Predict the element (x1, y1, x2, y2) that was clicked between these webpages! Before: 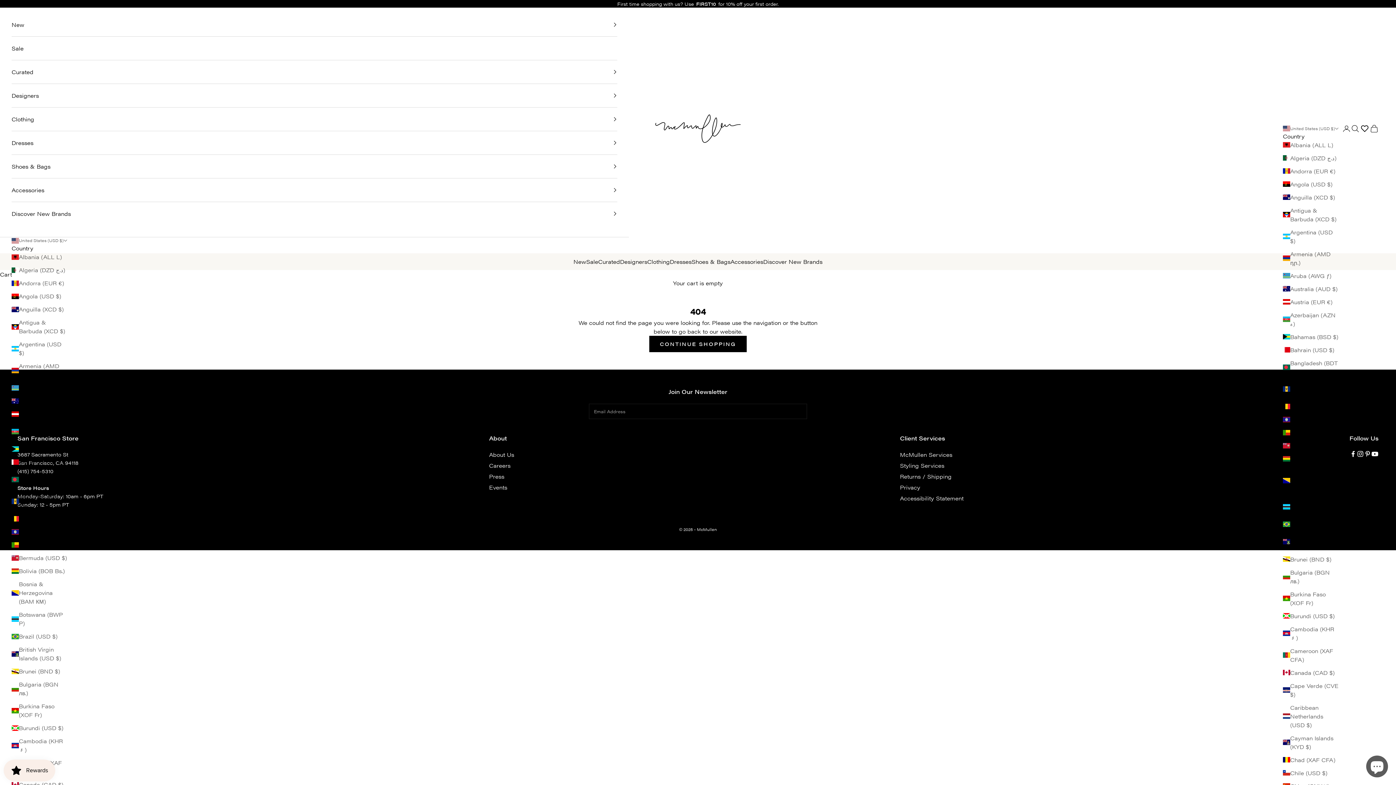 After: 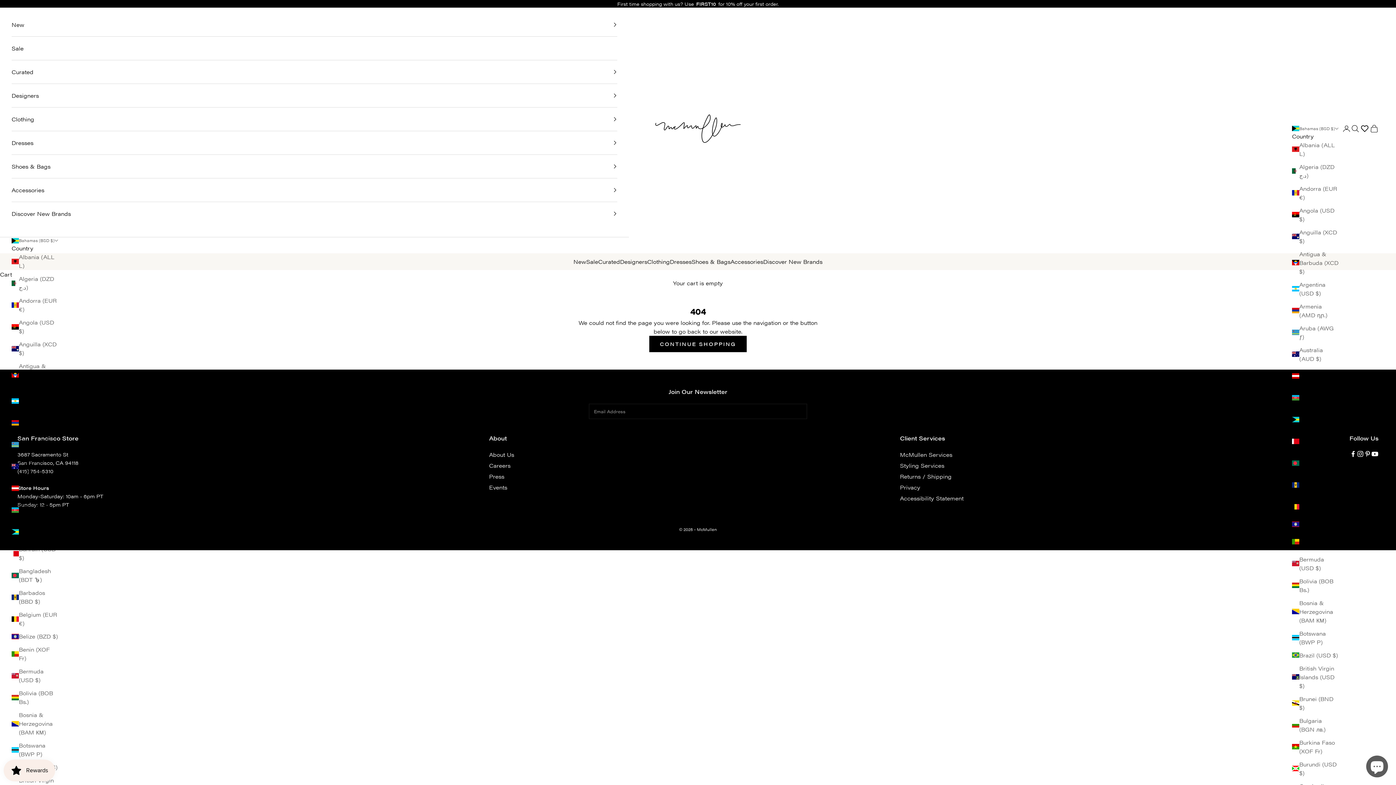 Action: bbox: (1283, 332, 1338, 341) label: Bahamas (BSD $)